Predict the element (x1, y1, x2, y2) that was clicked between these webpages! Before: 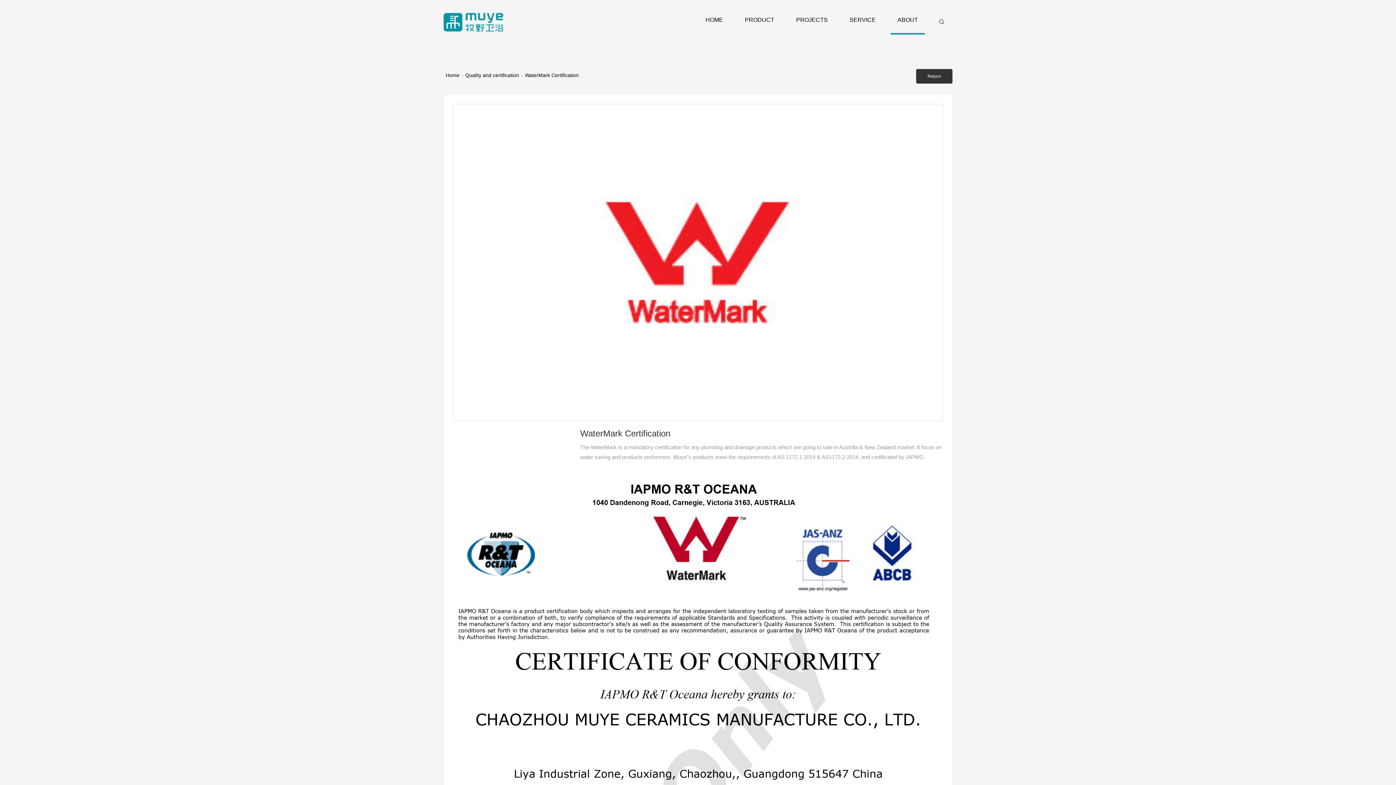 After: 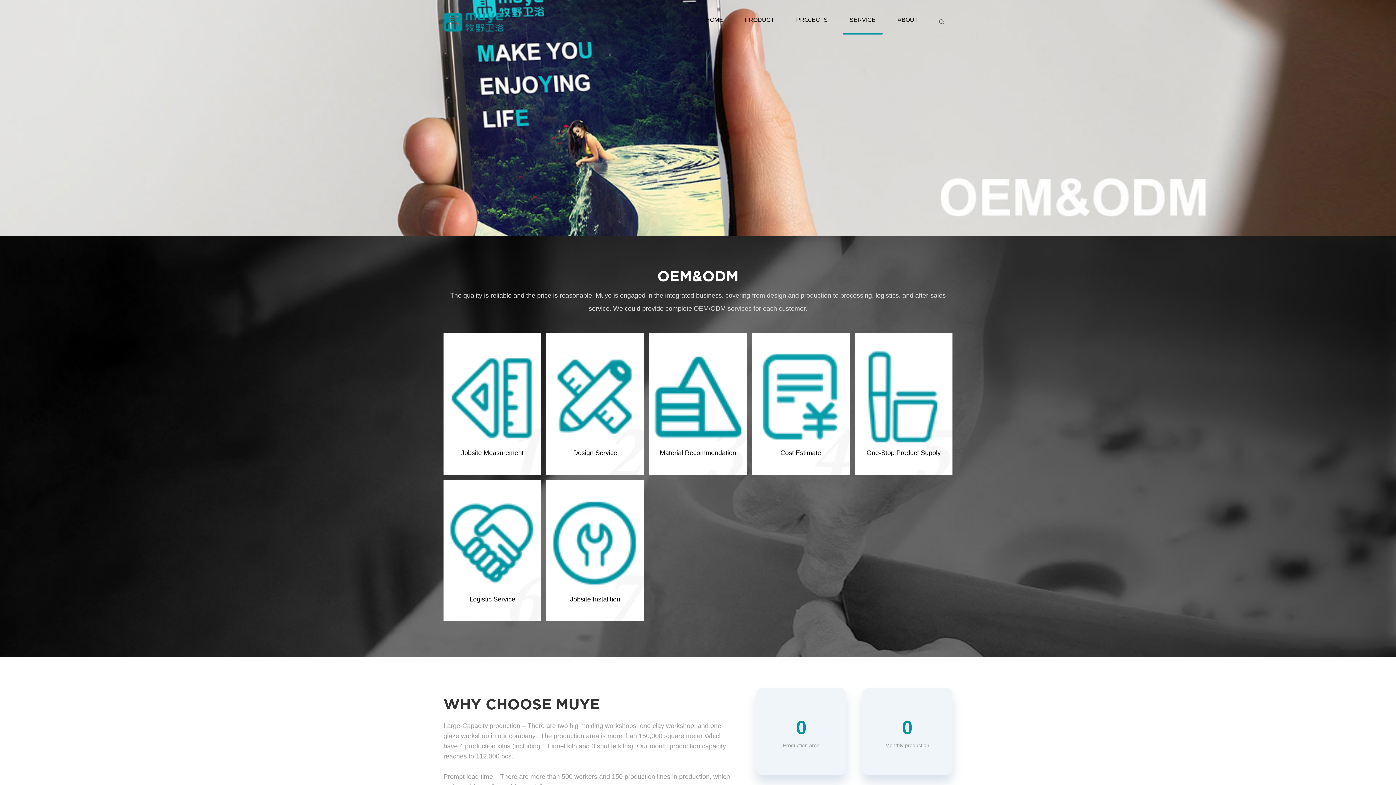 Action: label: SERVICE bbox: (840, 5, 885, 34)